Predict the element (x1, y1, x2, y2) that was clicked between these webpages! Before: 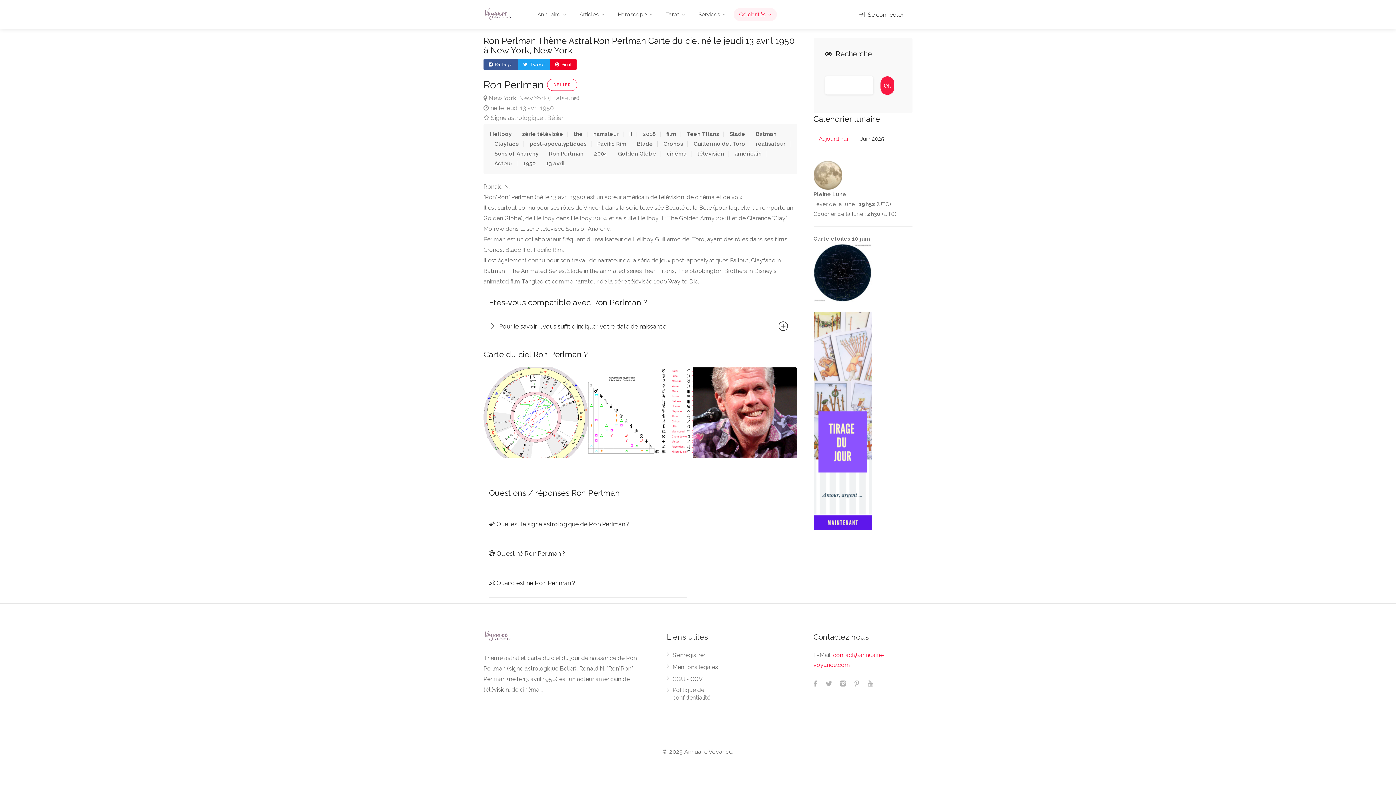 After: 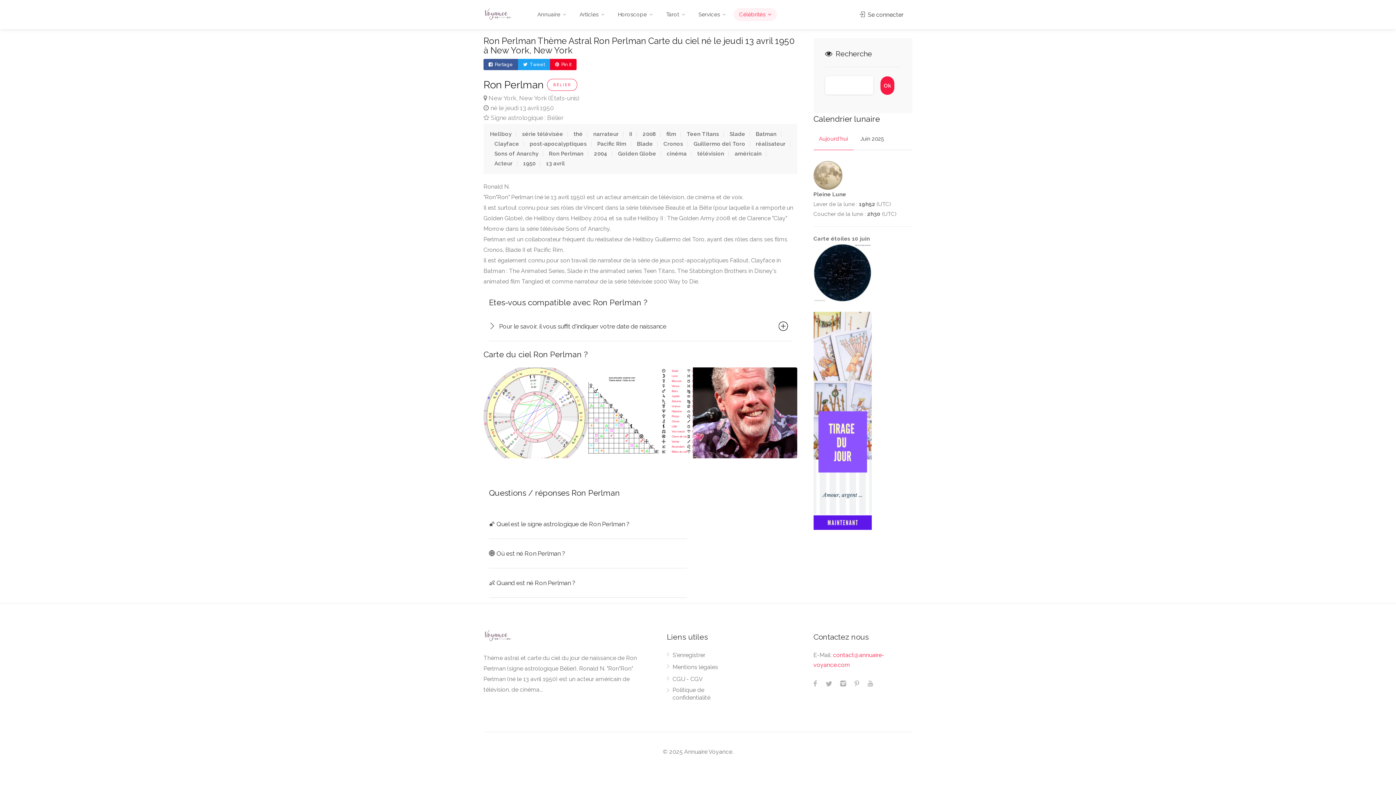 Action: bbox: (813, 128, 853, 150) label: Aujourd'hui